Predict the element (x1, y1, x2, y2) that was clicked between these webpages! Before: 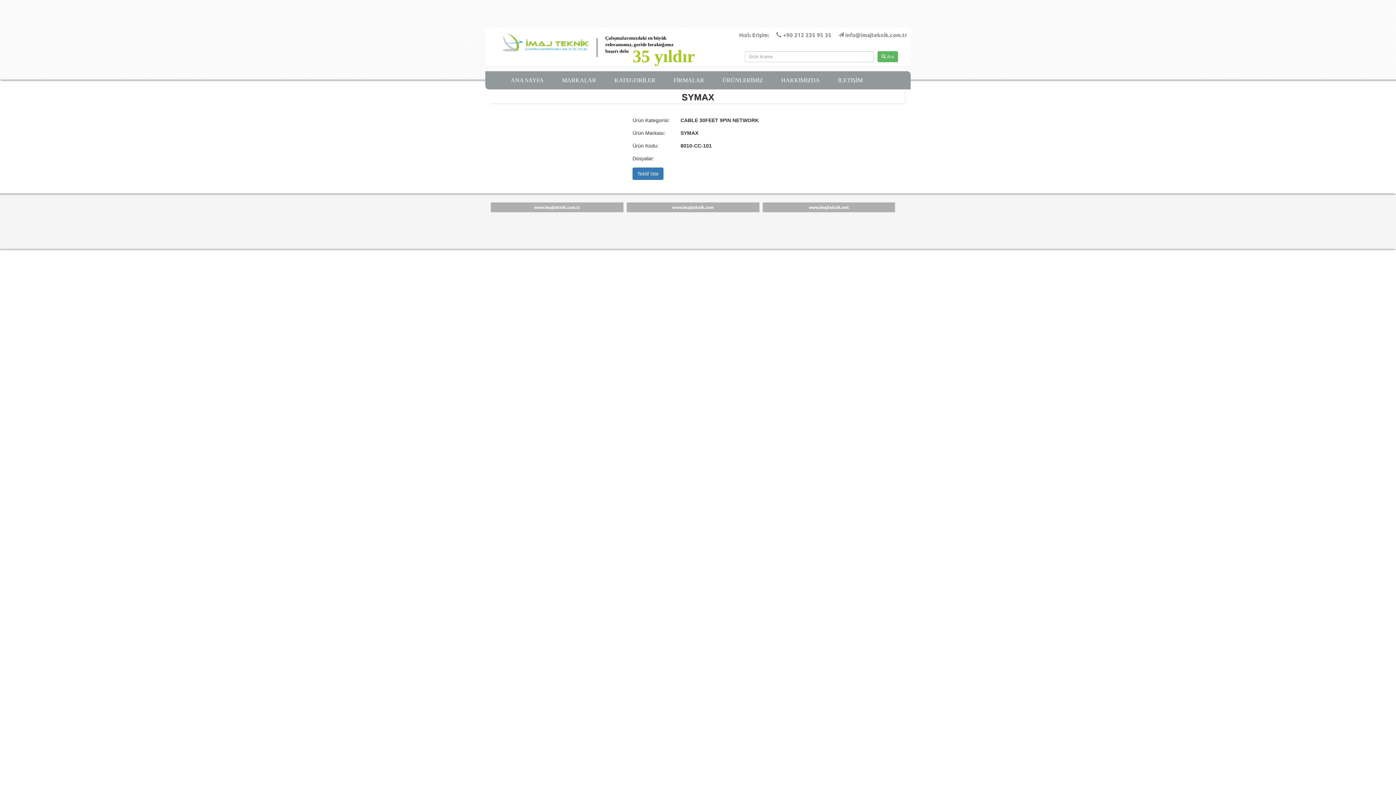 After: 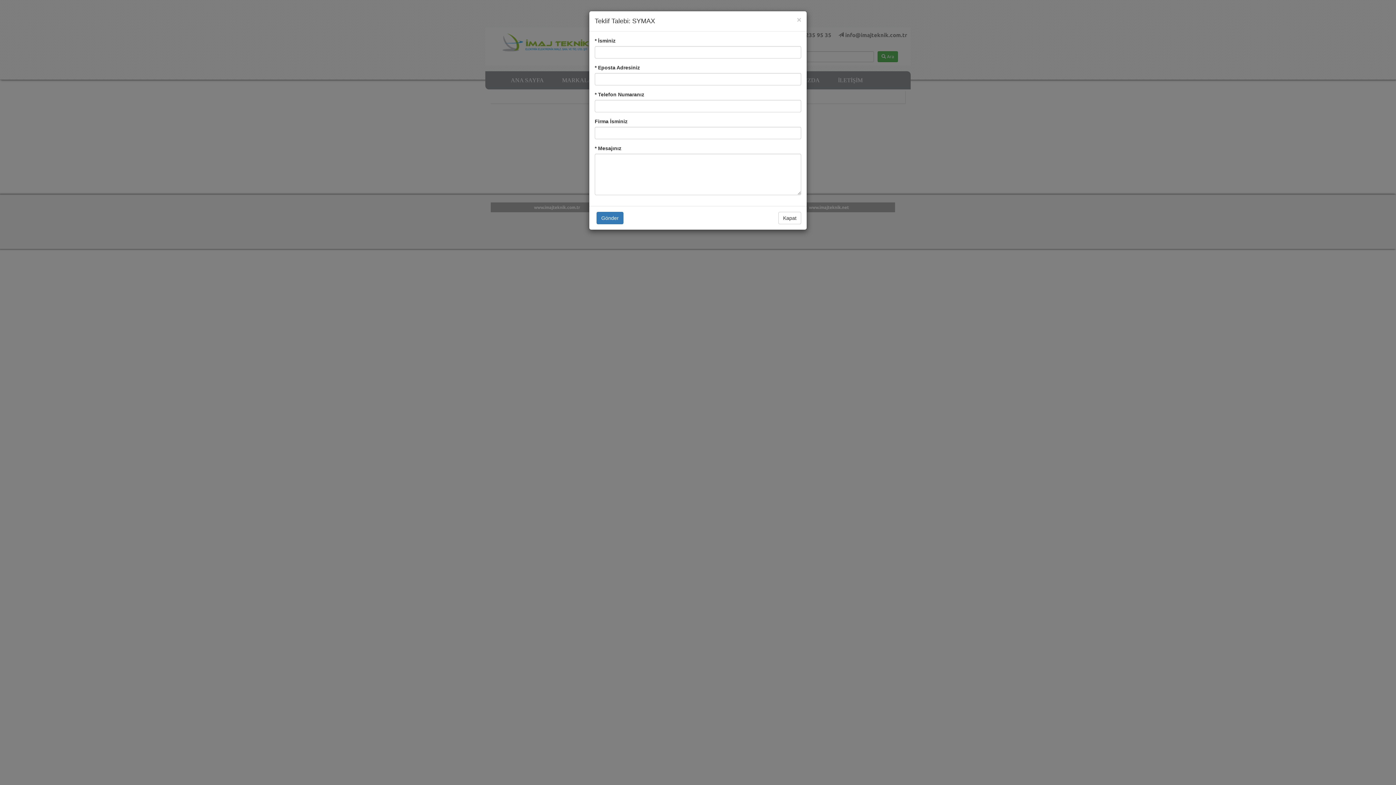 Action: bbox: (632, 167, 663, 180) label: Teklif İste